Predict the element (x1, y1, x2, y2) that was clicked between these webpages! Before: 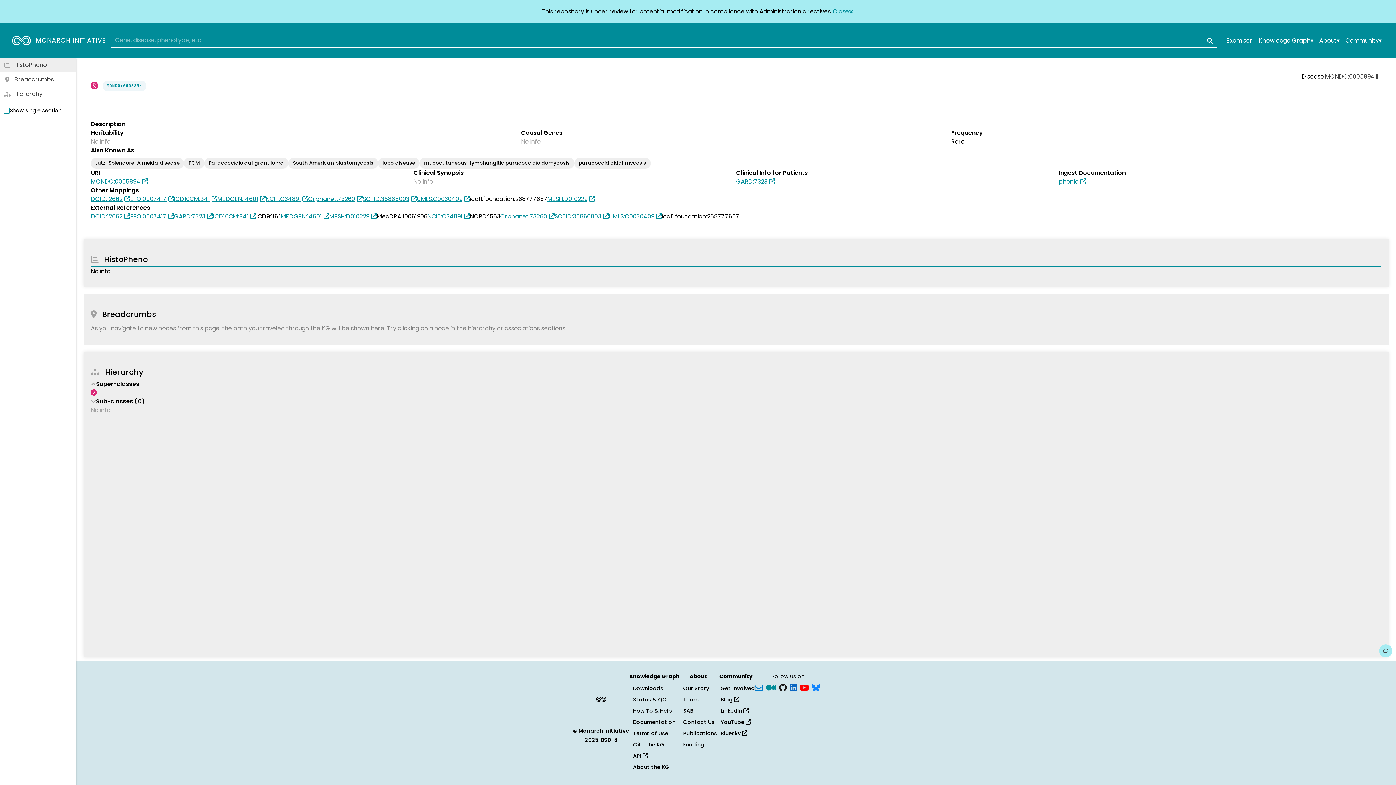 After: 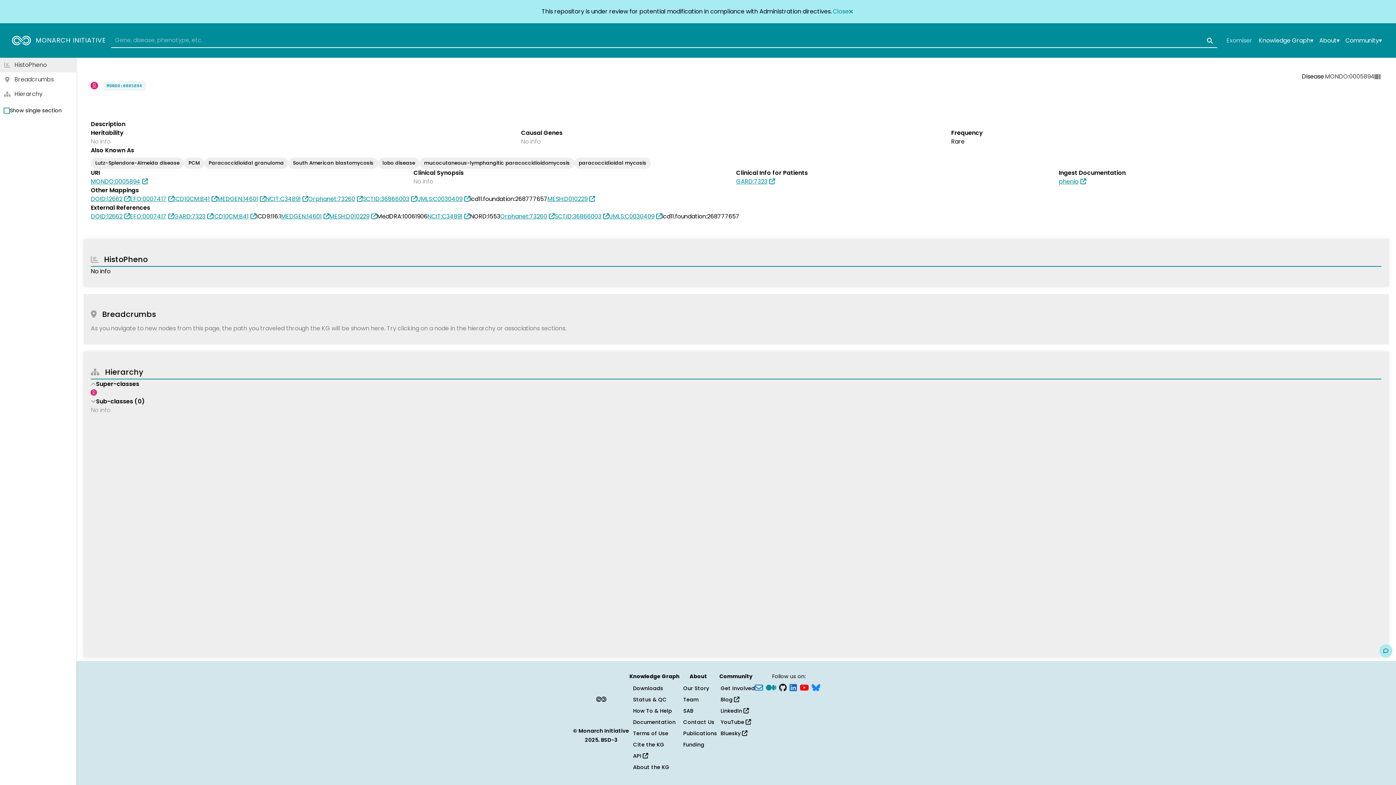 Action: bbox: (1223, 32, 1256, 48) label: Exomiser